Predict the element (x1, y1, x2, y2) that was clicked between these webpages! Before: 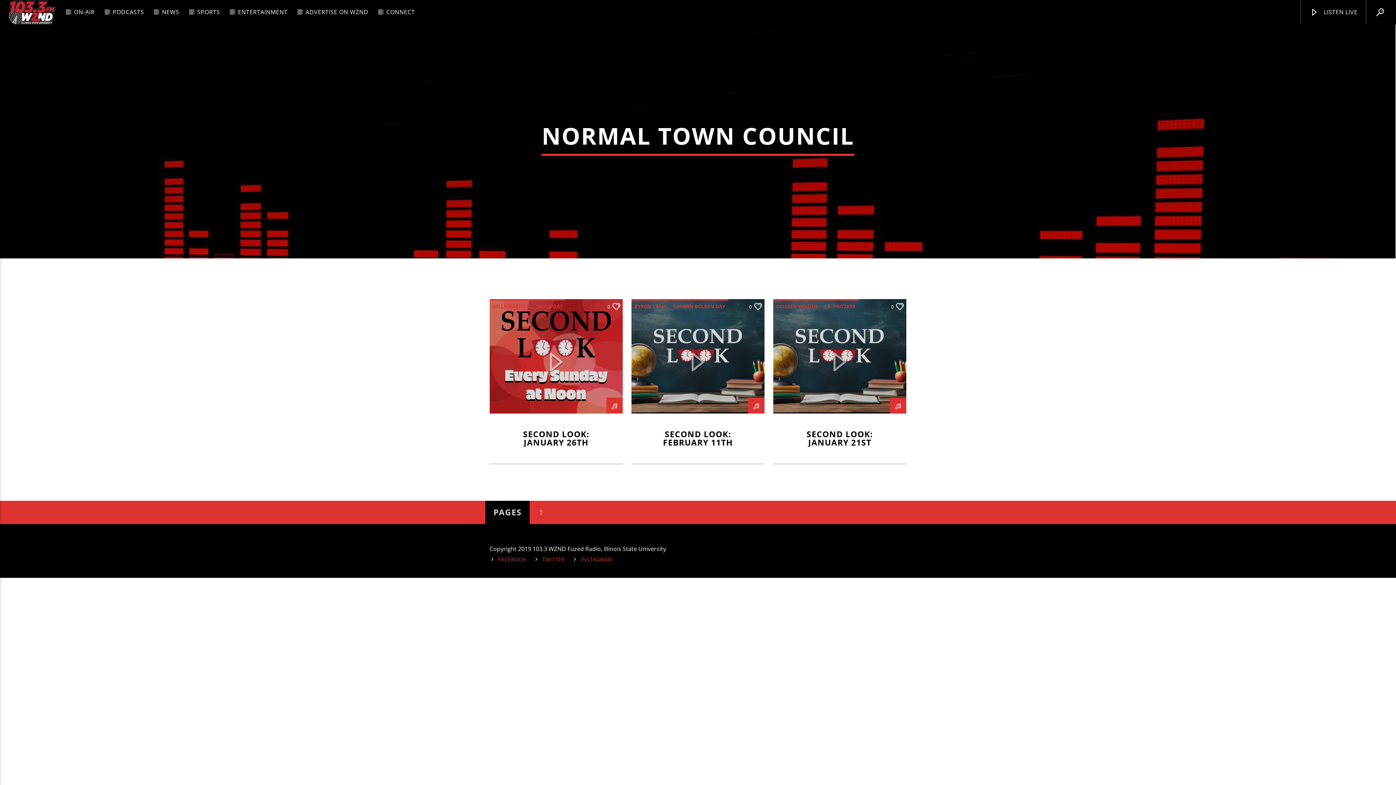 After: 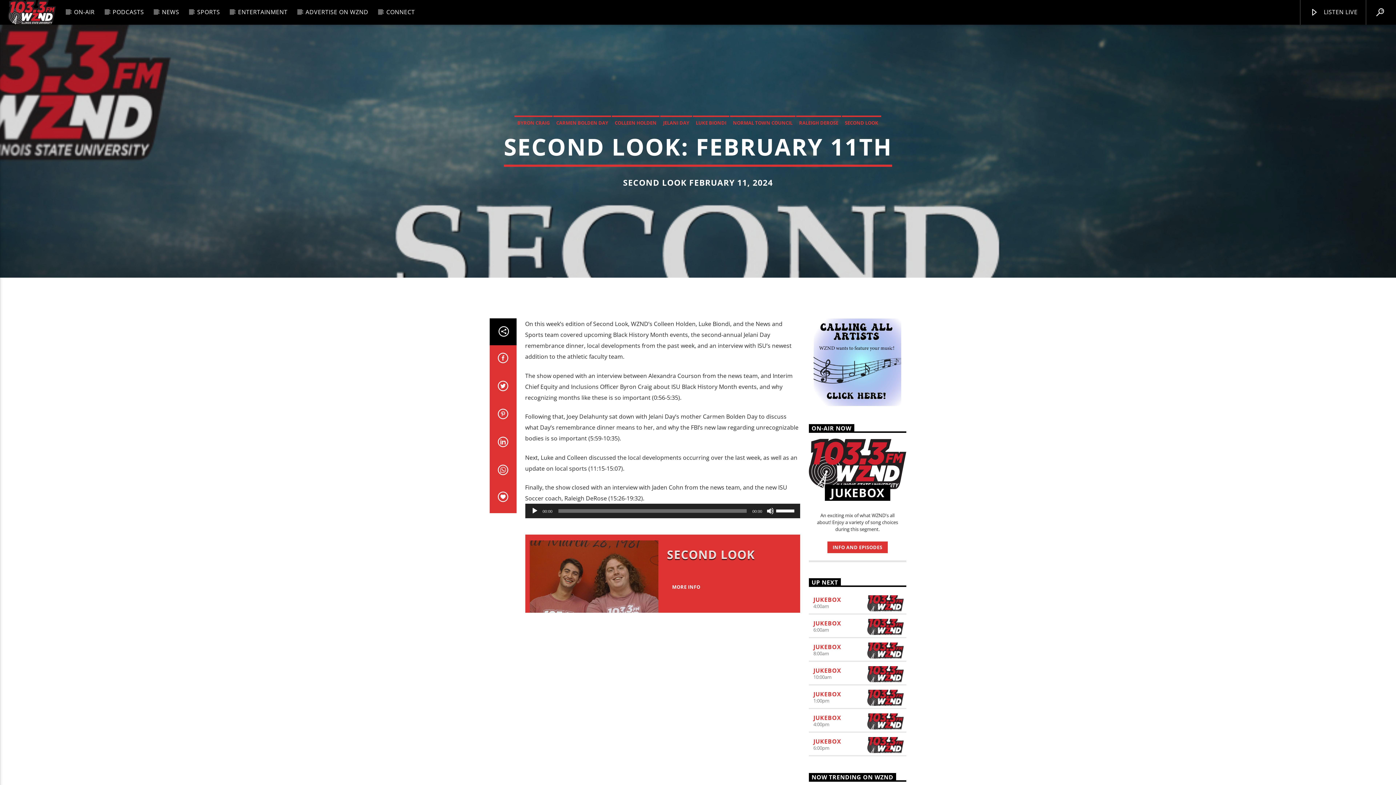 Action: bbox: (748, 397, 764, 413)